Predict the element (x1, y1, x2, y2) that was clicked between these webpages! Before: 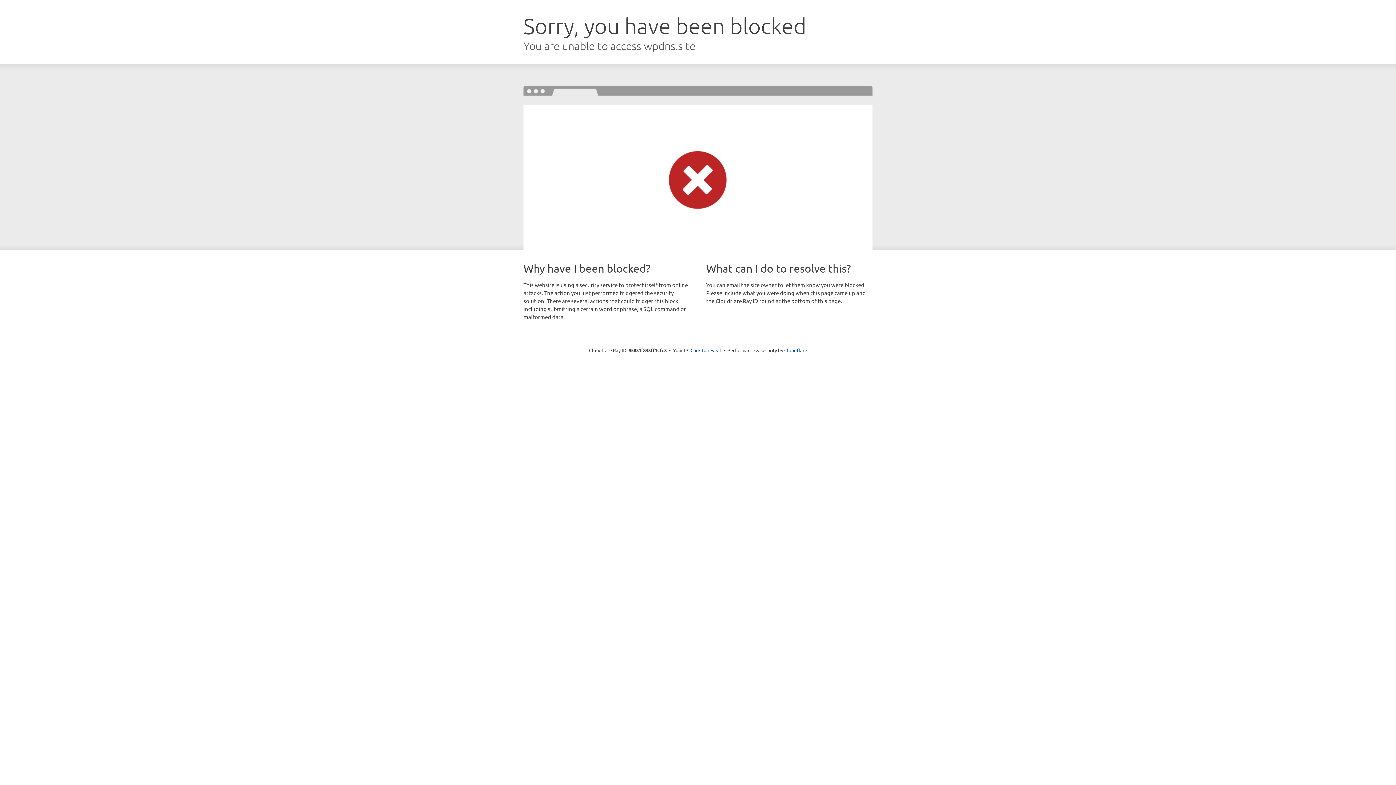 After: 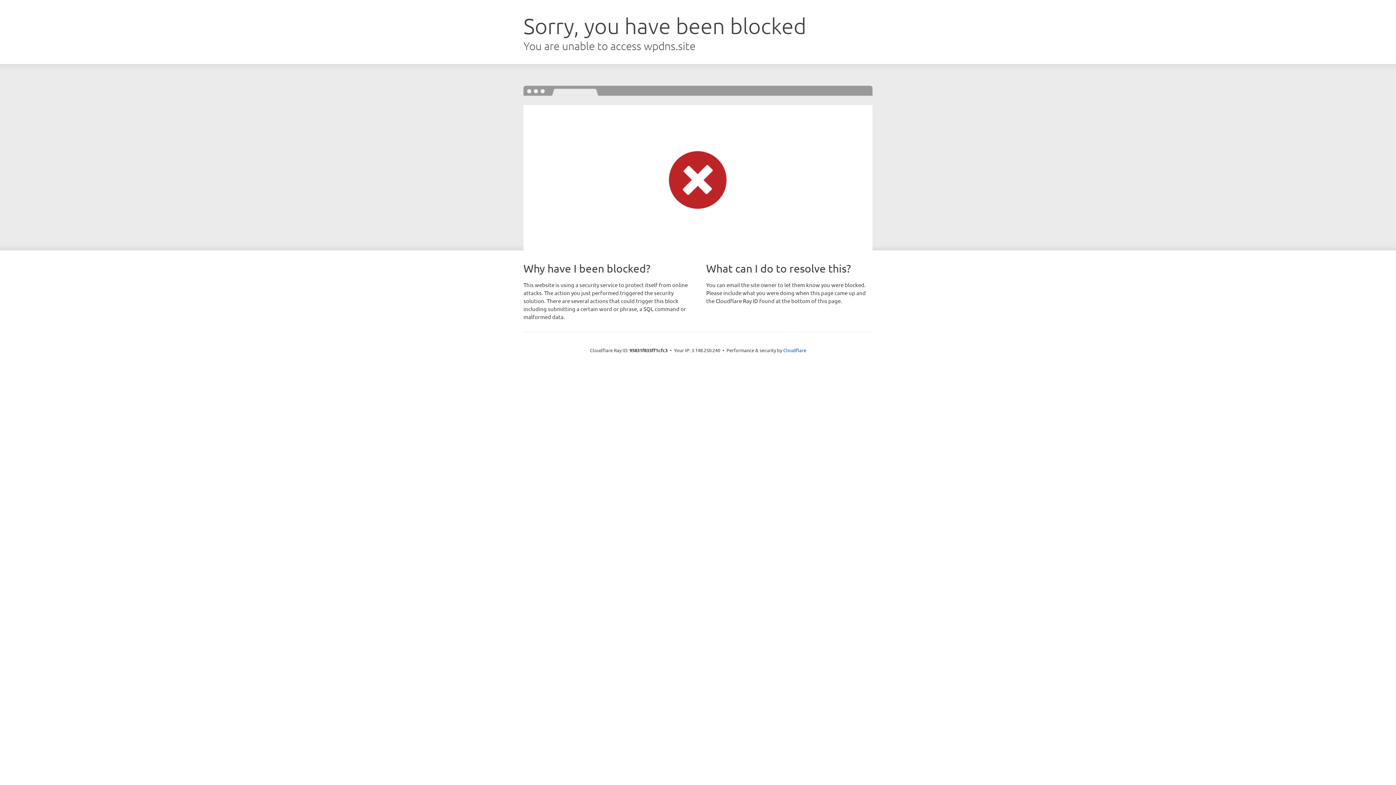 Action: bbox: (690, 346, 721, 353) label: Click to reveal